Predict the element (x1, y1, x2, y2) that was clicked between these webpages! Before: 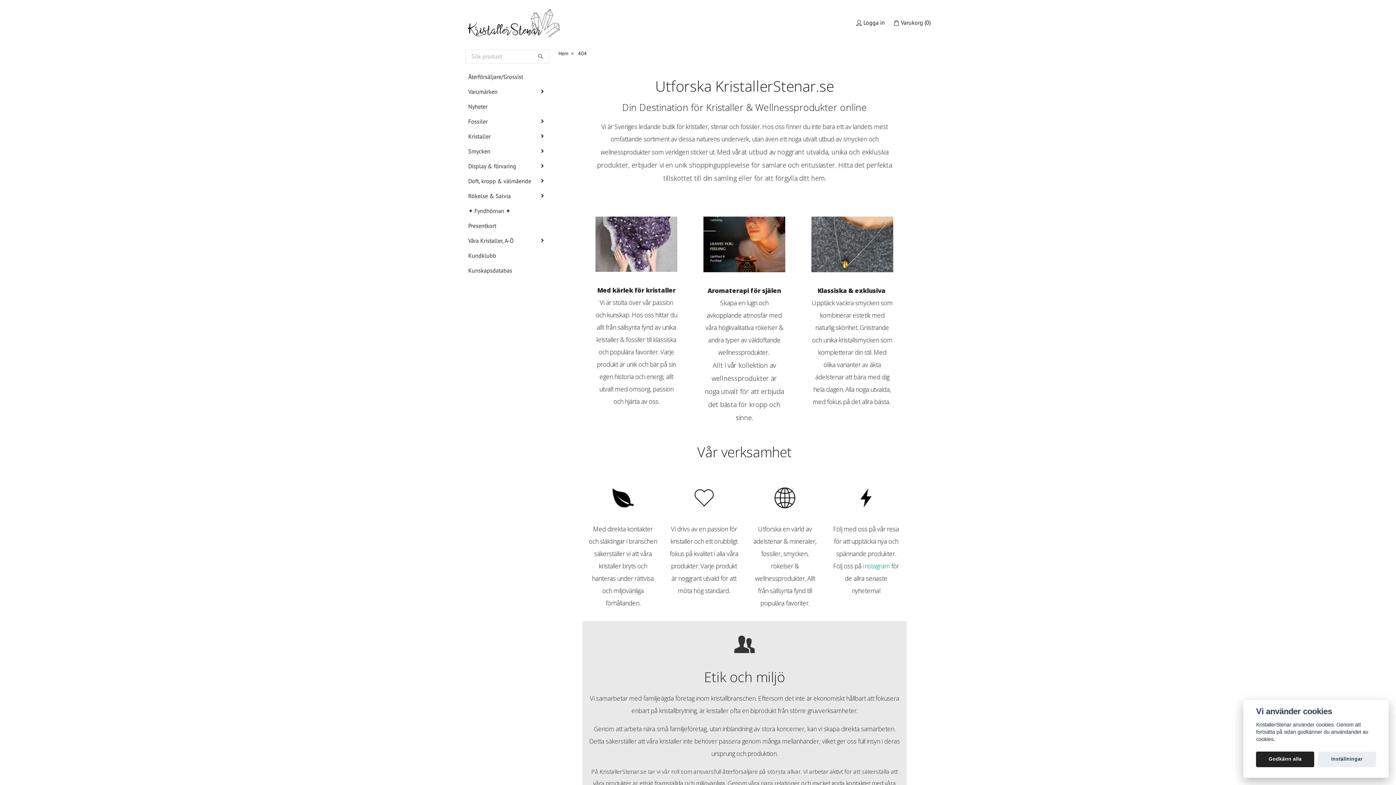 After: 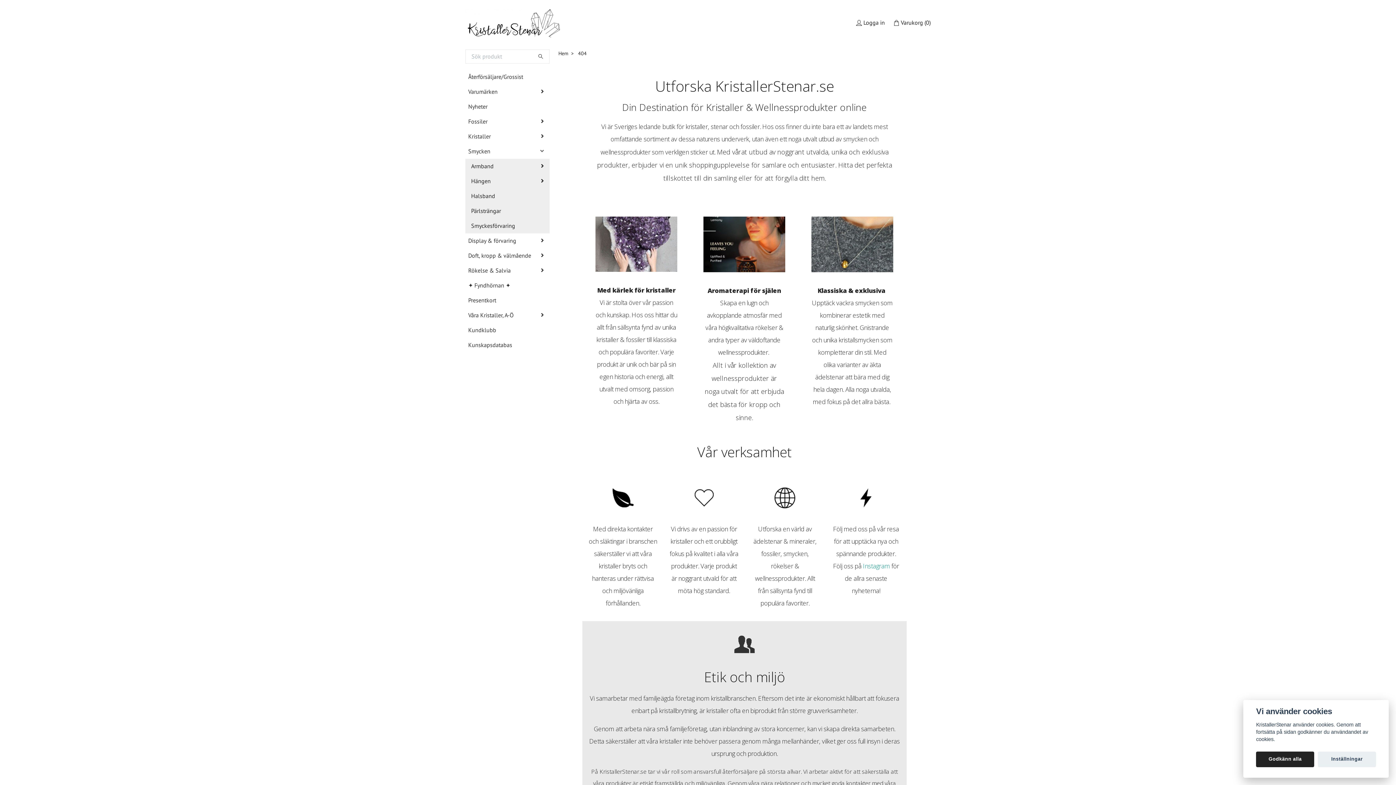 Action: bbox: (496, 148, 549, 154)